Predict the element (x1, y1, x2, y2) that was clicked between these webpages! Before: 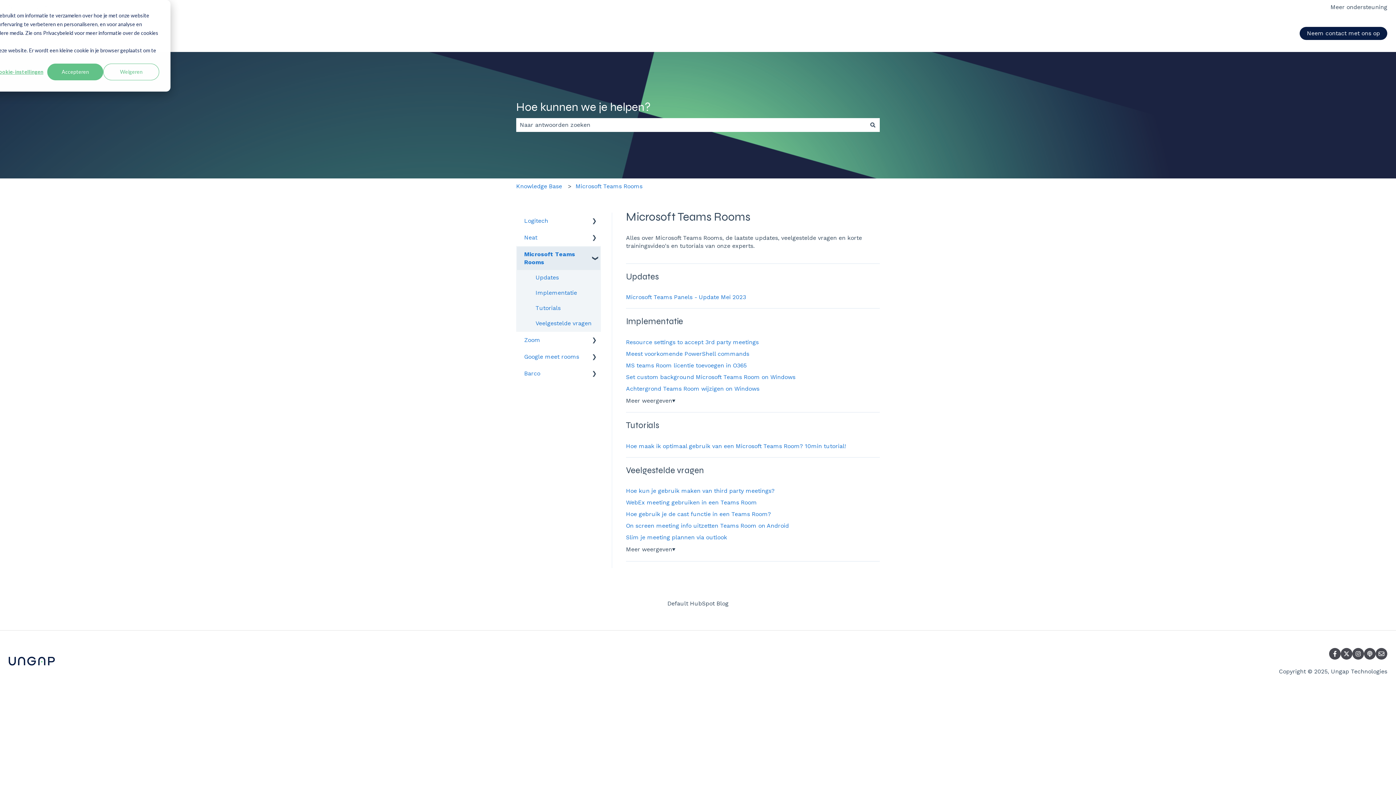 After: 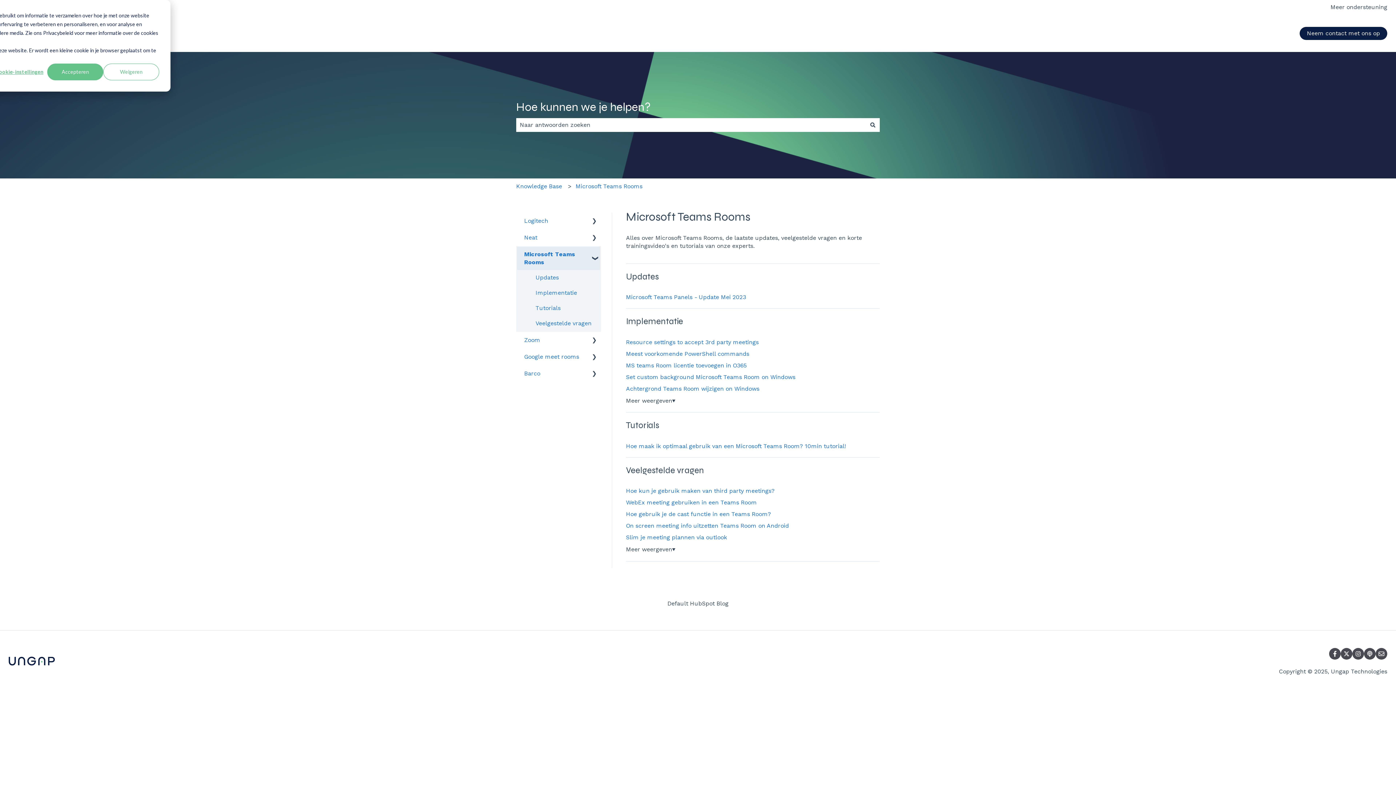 Action: label: E-mail ons bbox: (1376, 648, 1387, 659)